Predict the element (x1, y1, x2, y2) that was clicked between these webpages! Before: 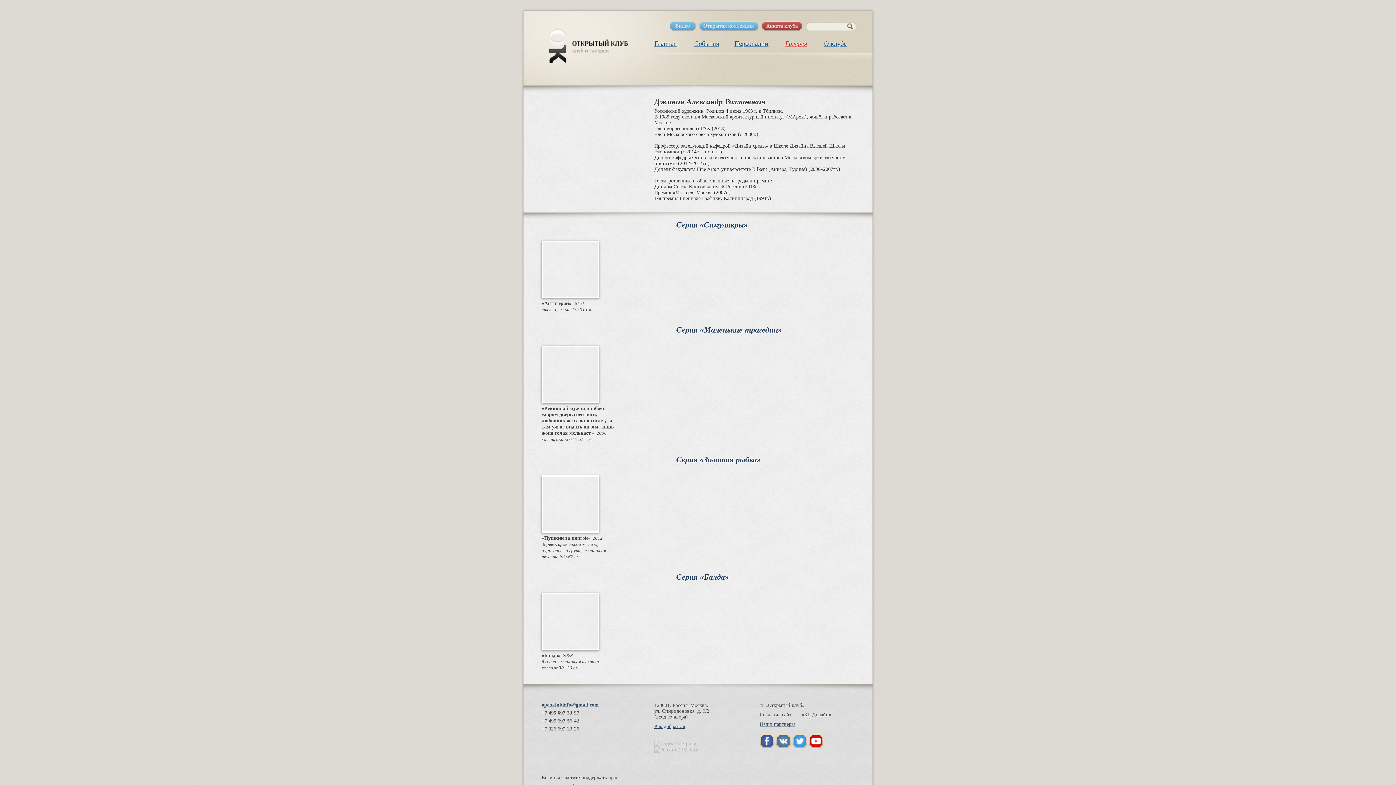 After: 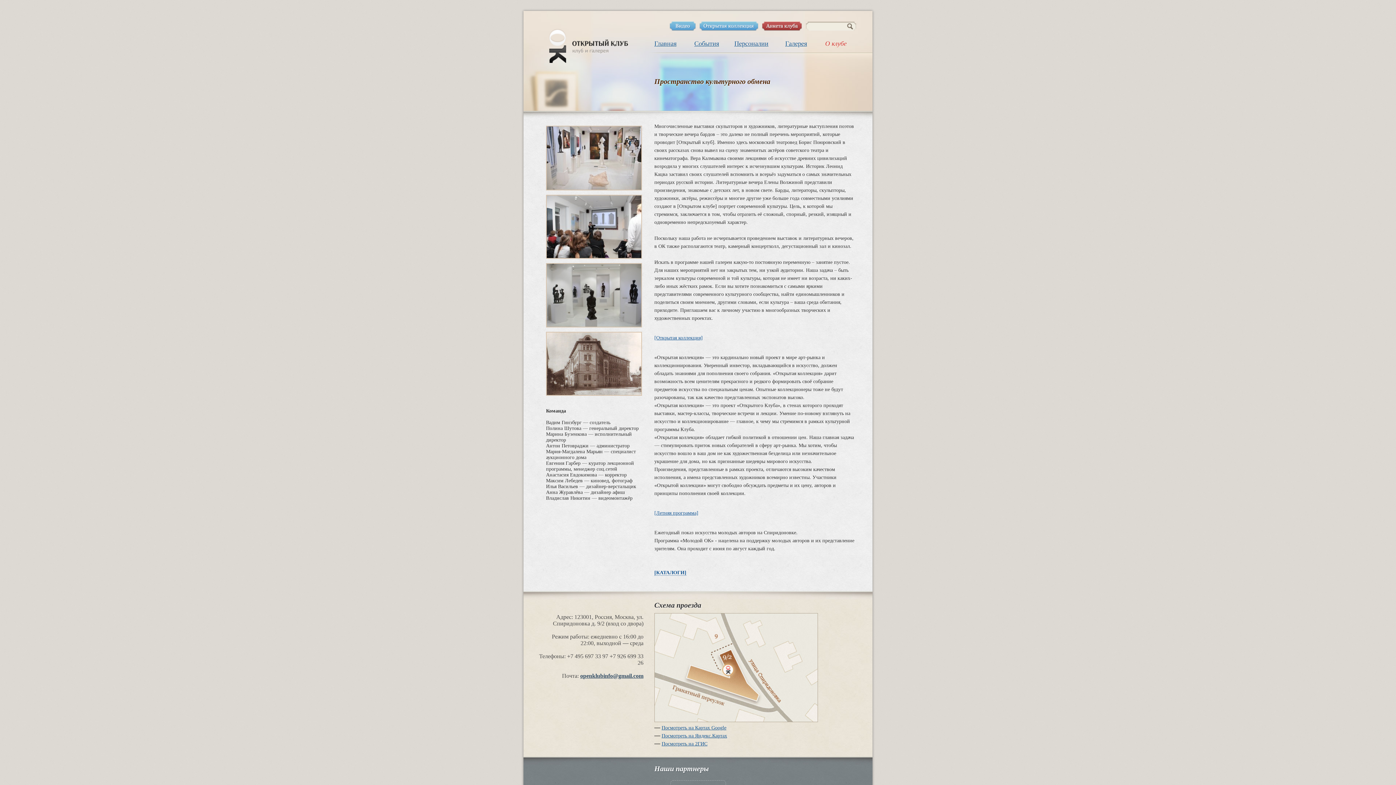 Action: label: О клубе bbox: (824, 40, 846, 47)